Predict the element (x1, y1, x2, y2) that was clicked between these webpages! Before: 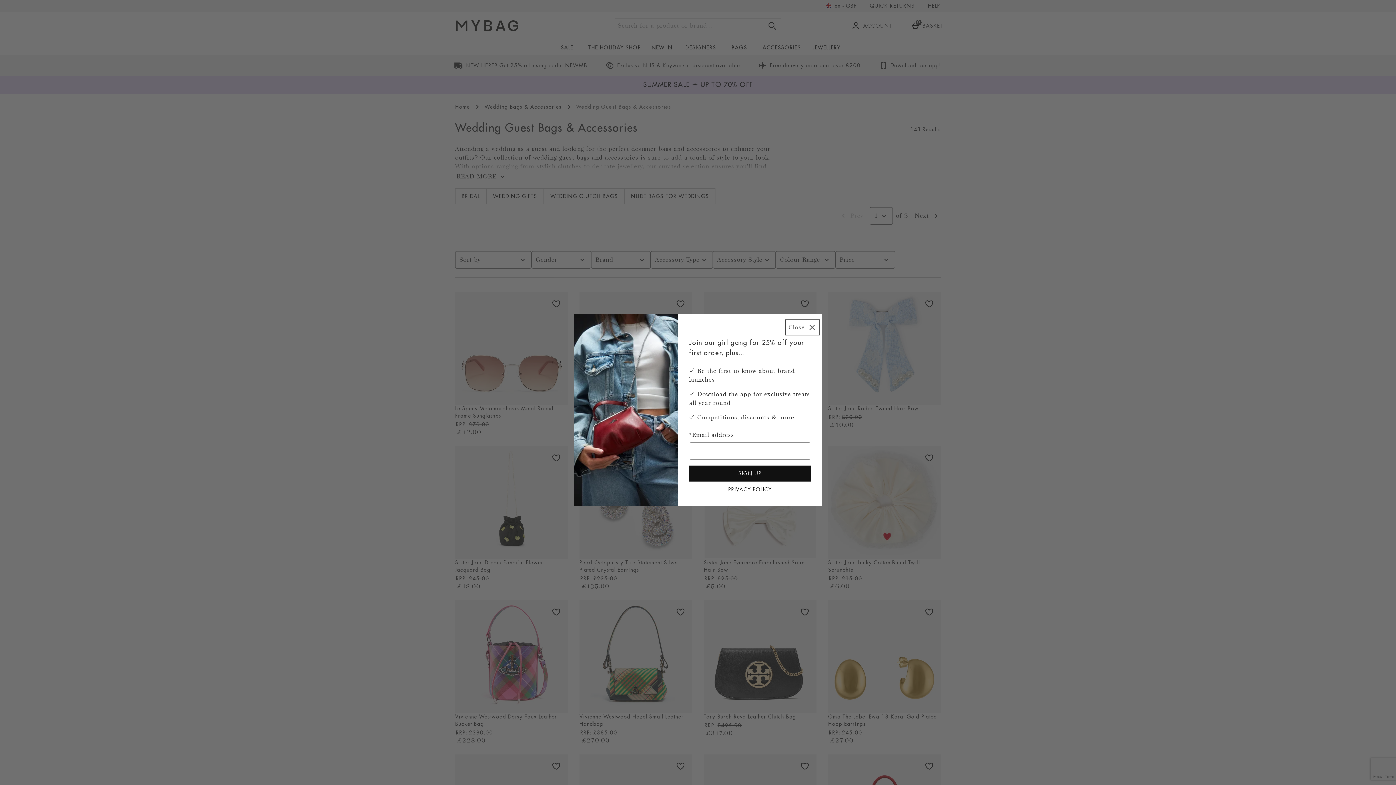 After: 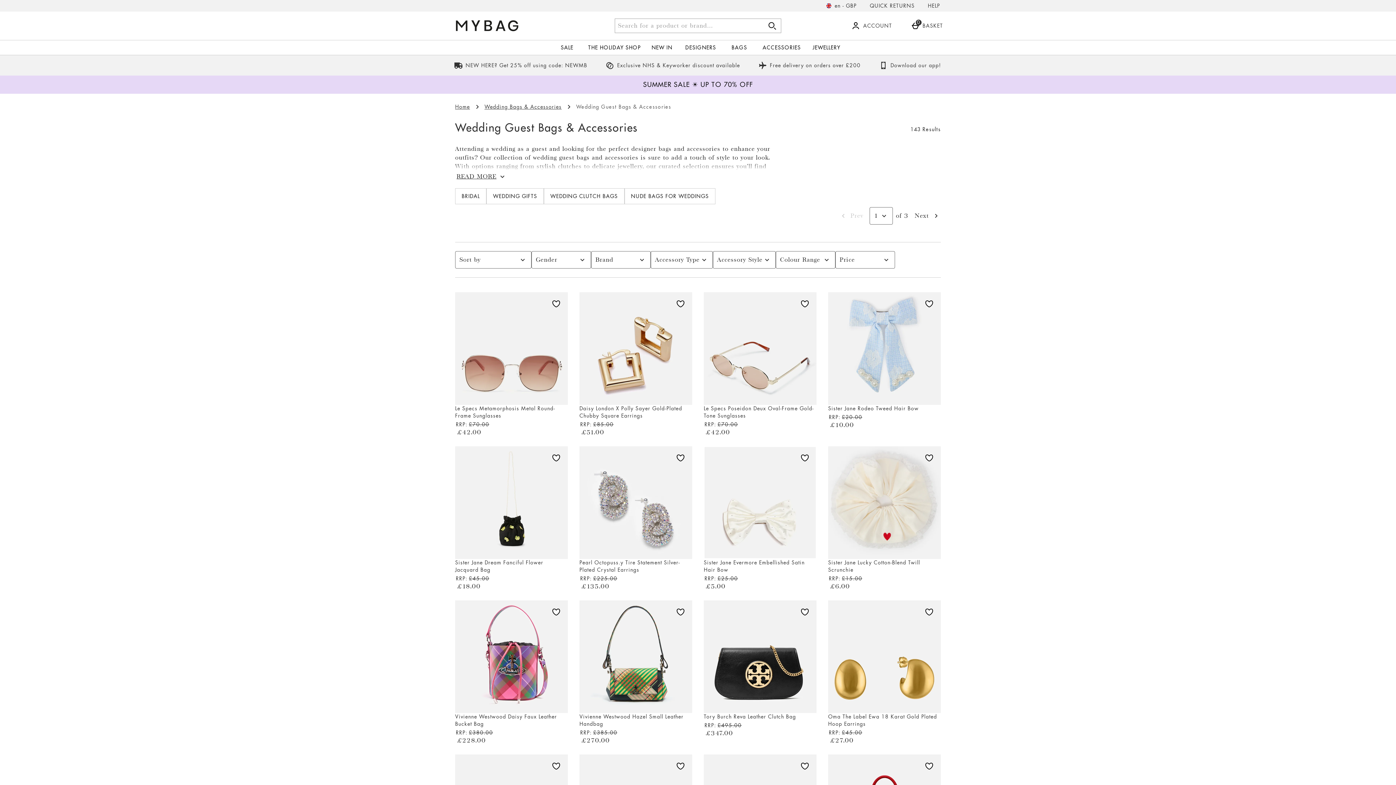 Action: bbox: (785, 319, 820, 335) label: Close